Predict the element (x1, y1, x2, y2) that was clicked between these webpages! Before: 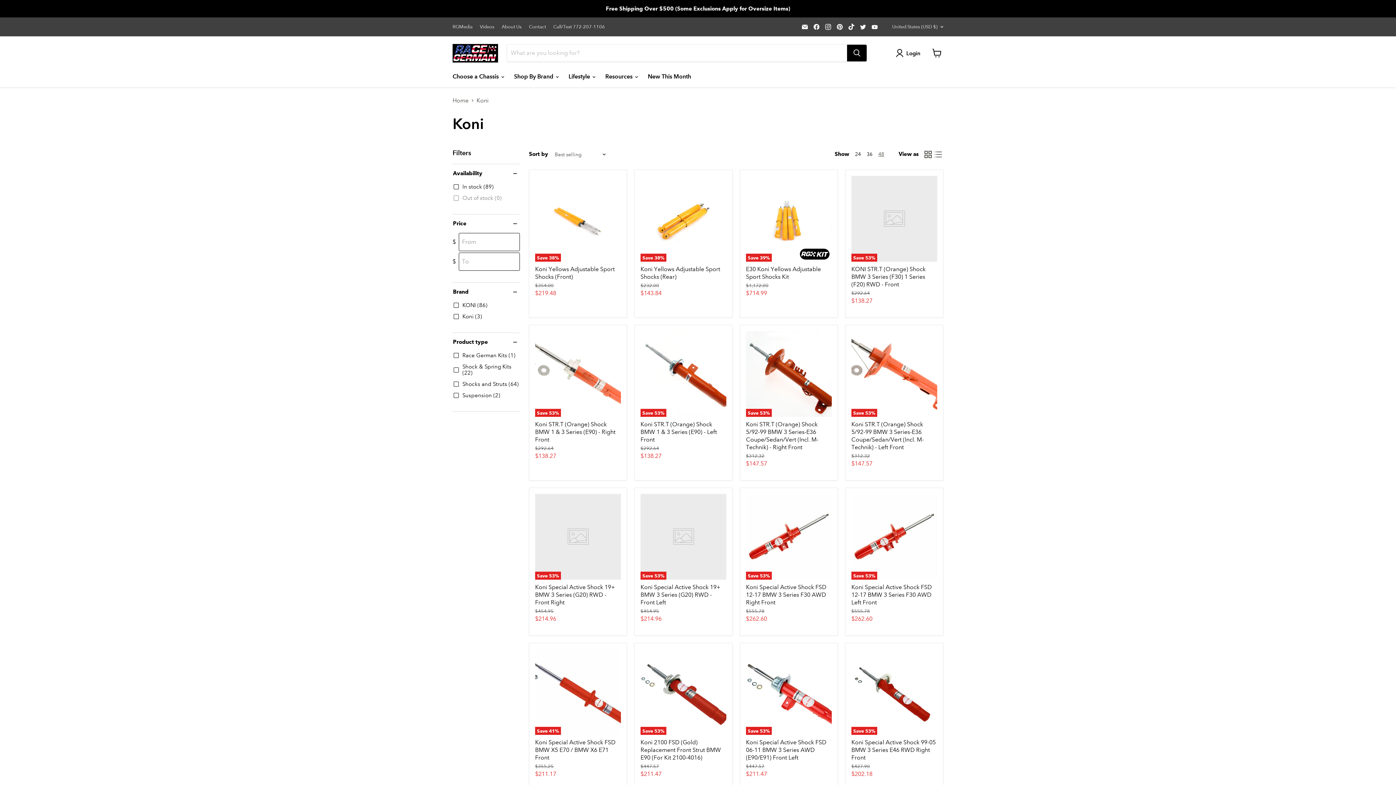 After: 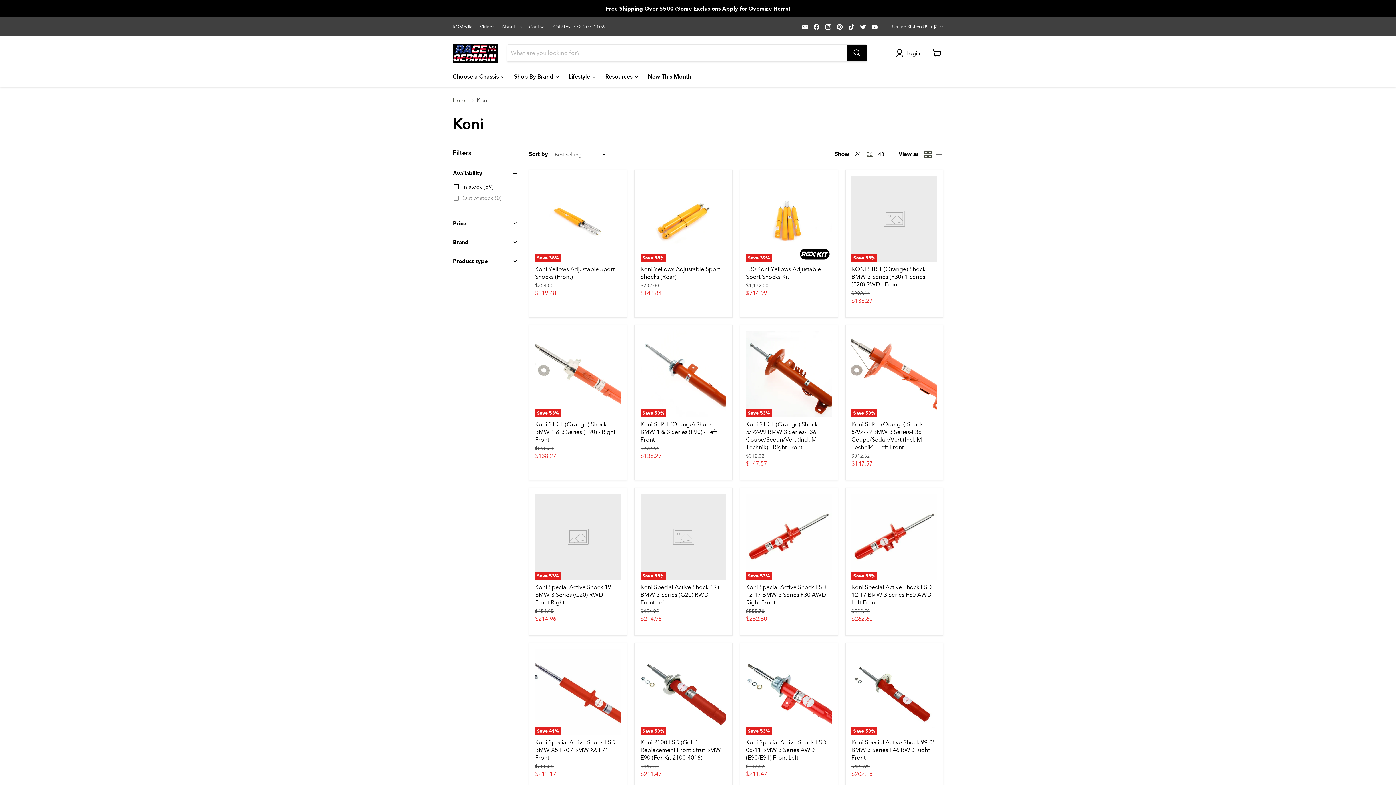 Action: label: show 36 items bbox: (866, 151, 872, 157)